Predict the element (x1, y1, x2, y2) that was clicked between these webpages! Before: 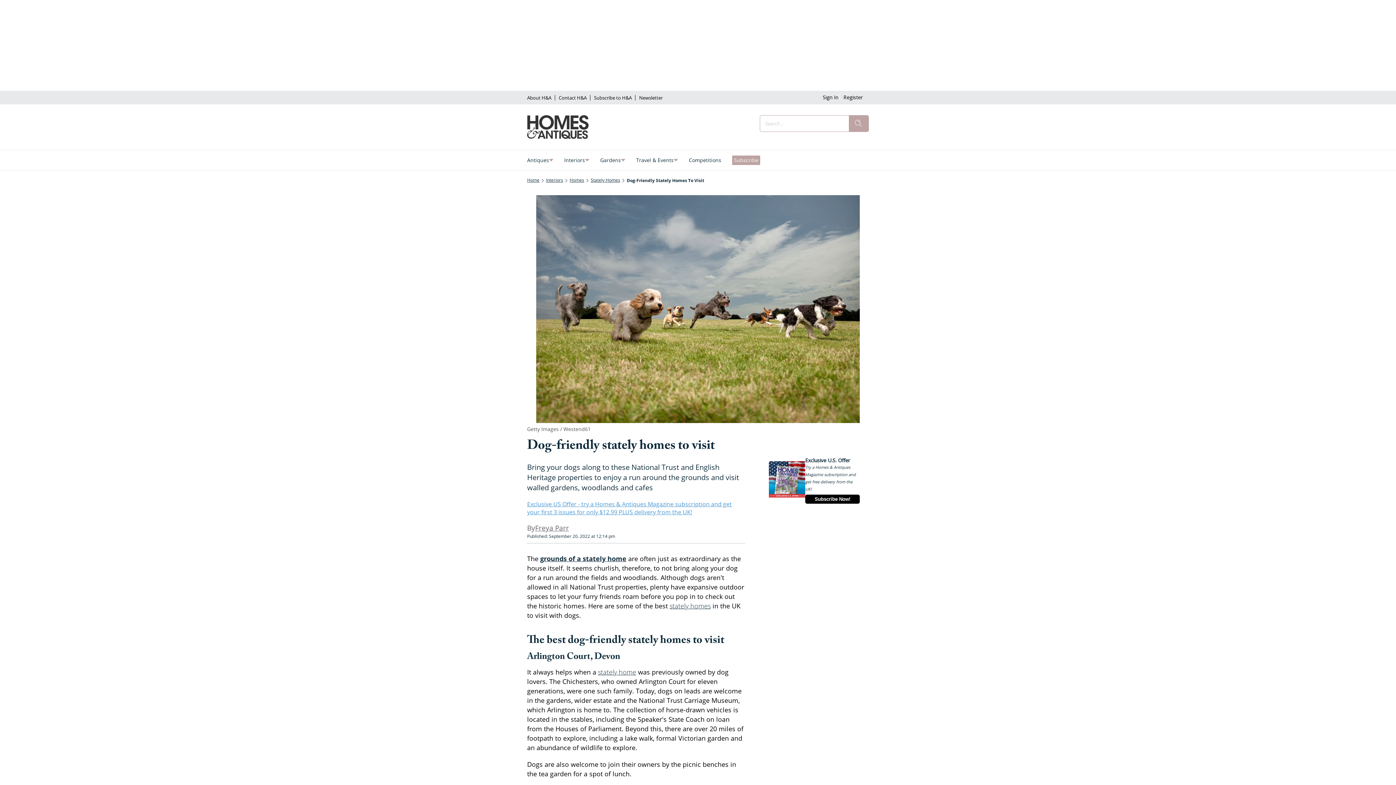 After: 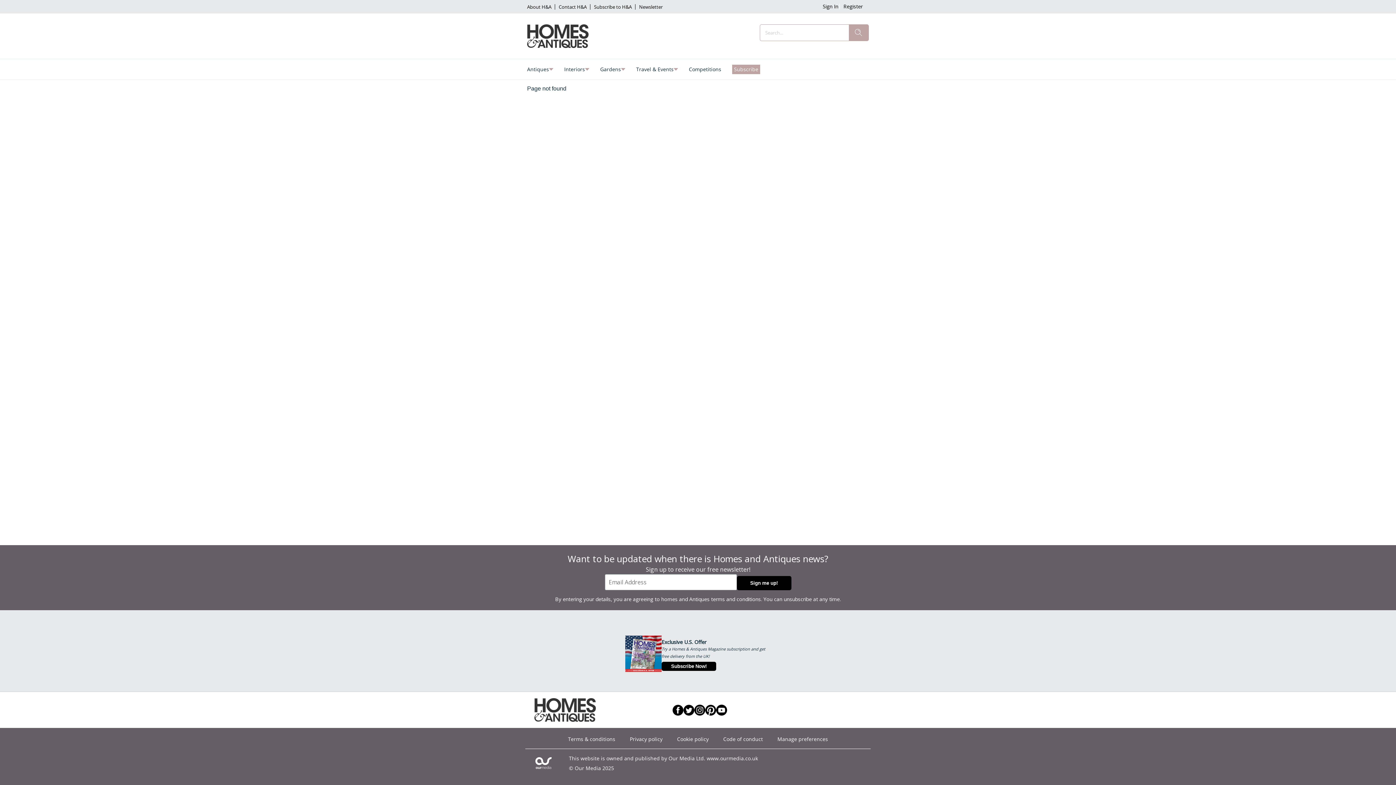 Action: bbox: (540, 554, 626, 563) label: grounds of a stately home